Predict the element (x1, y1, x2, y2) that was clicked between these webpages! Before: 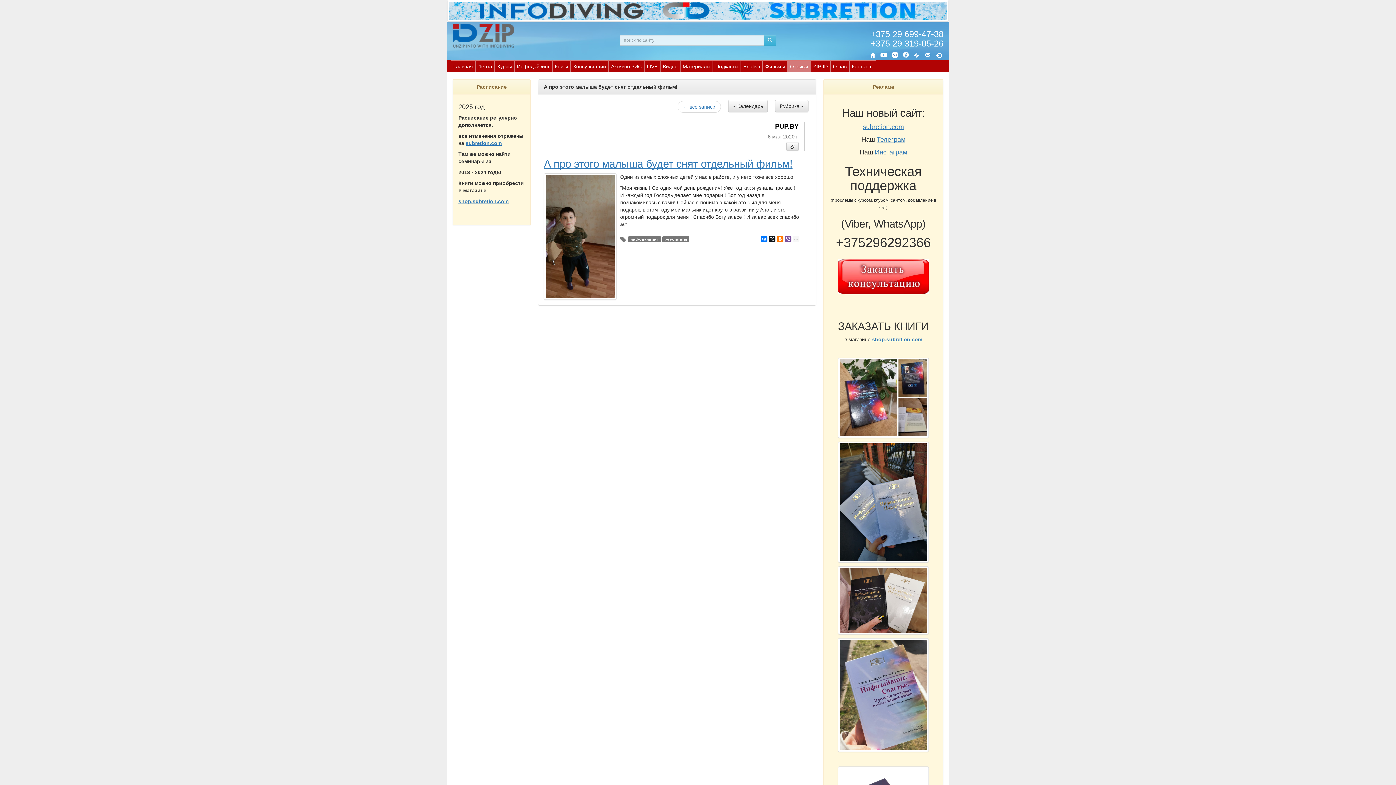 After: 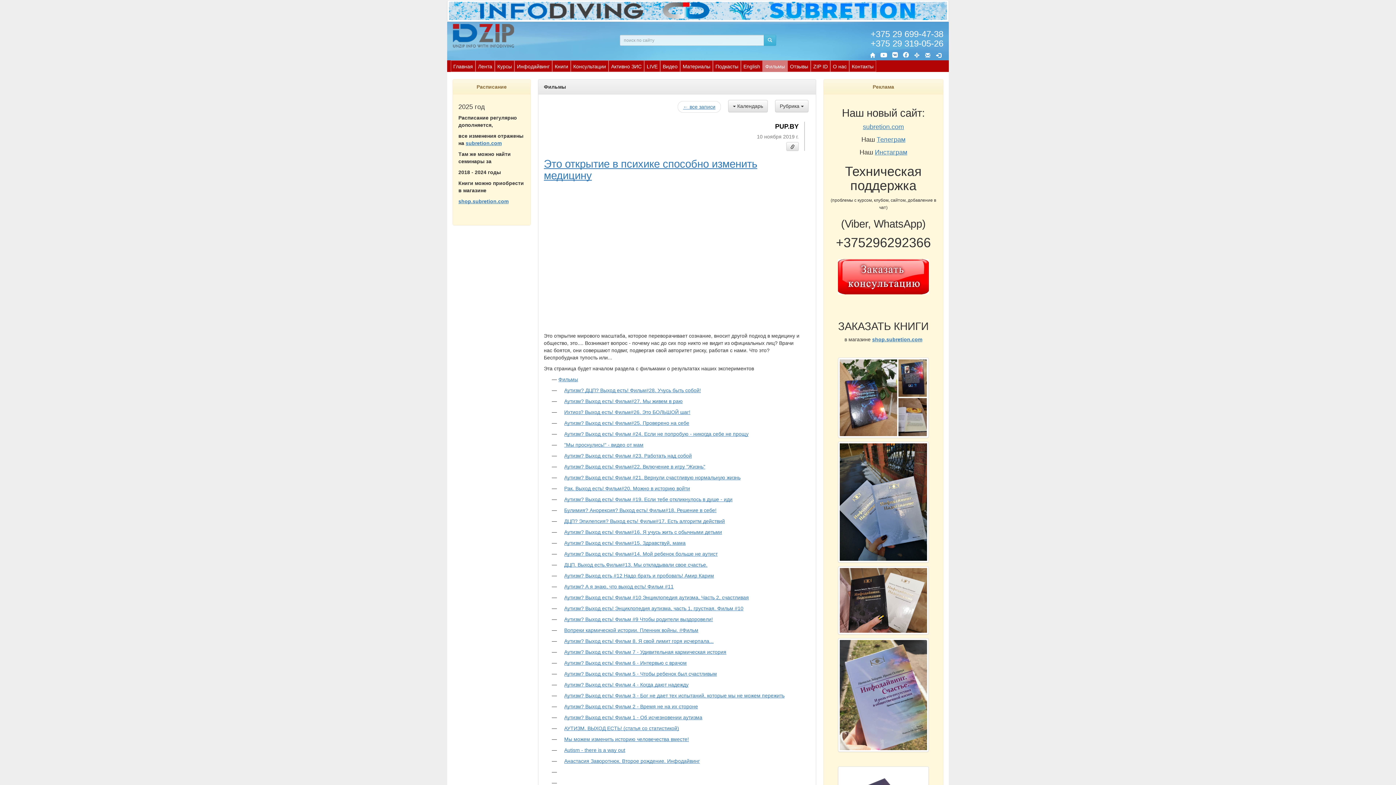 Action: label: Фильмы bbox: (763, 60, 787, 71)